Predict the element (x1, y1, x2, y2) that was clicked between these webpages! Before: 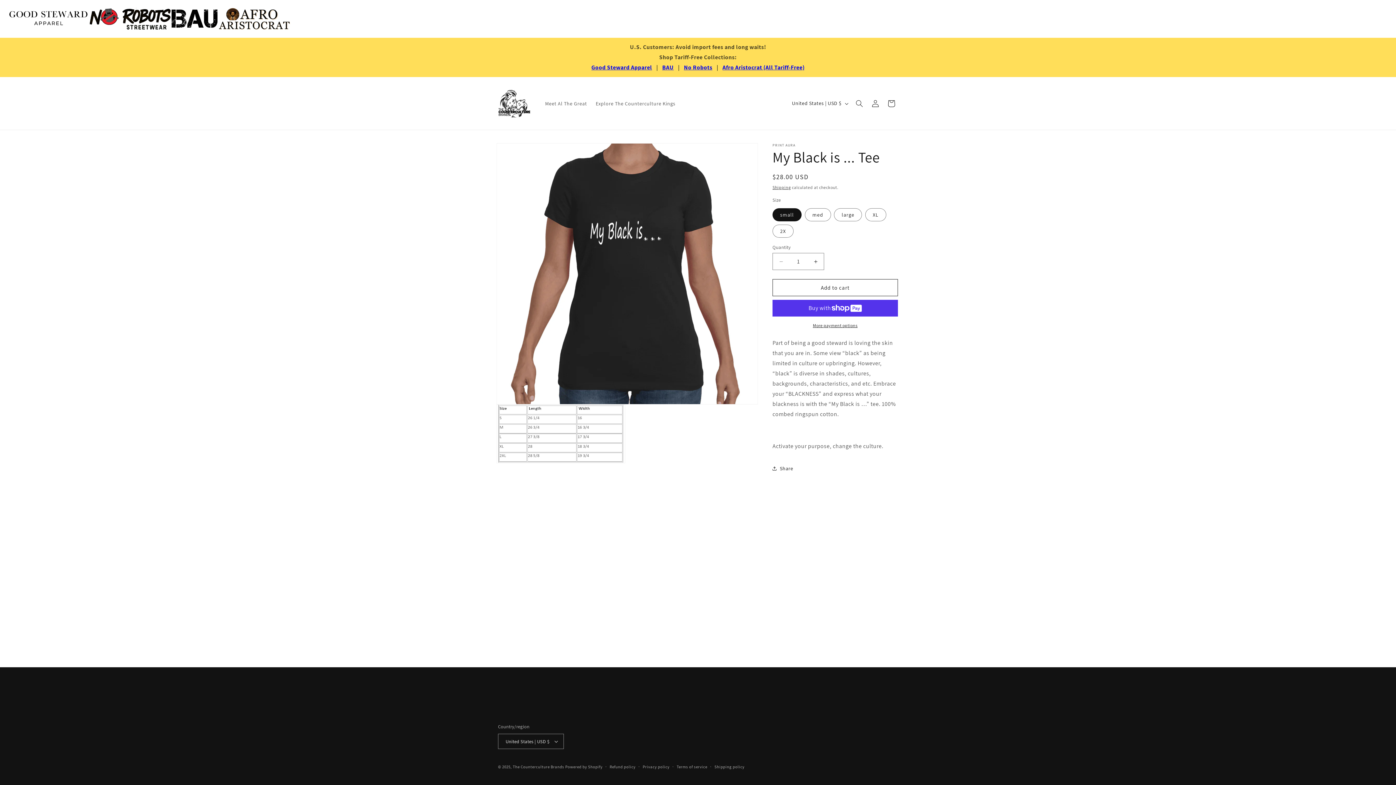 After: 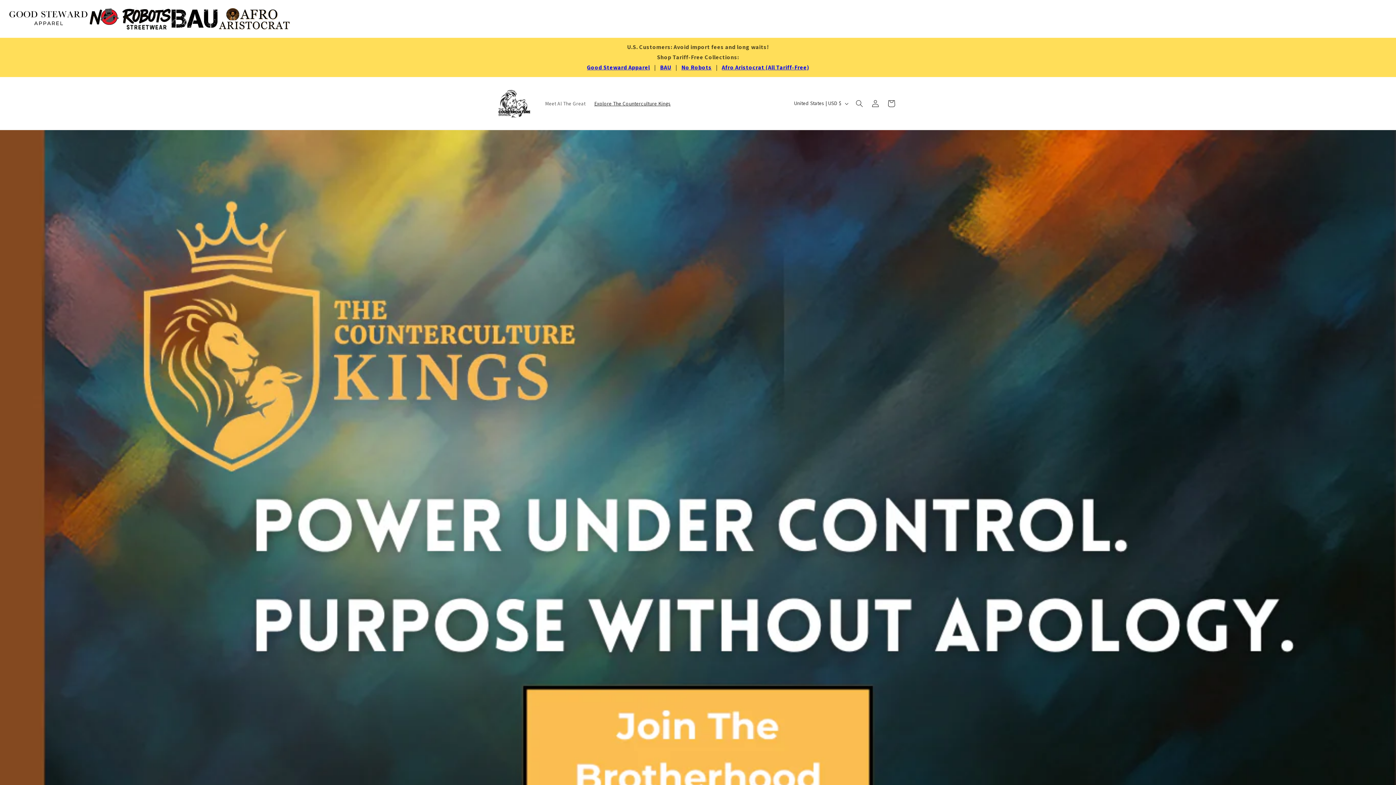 Action: label: Explore The Counterculture Kings bbox: (591, 95, 679, 111)